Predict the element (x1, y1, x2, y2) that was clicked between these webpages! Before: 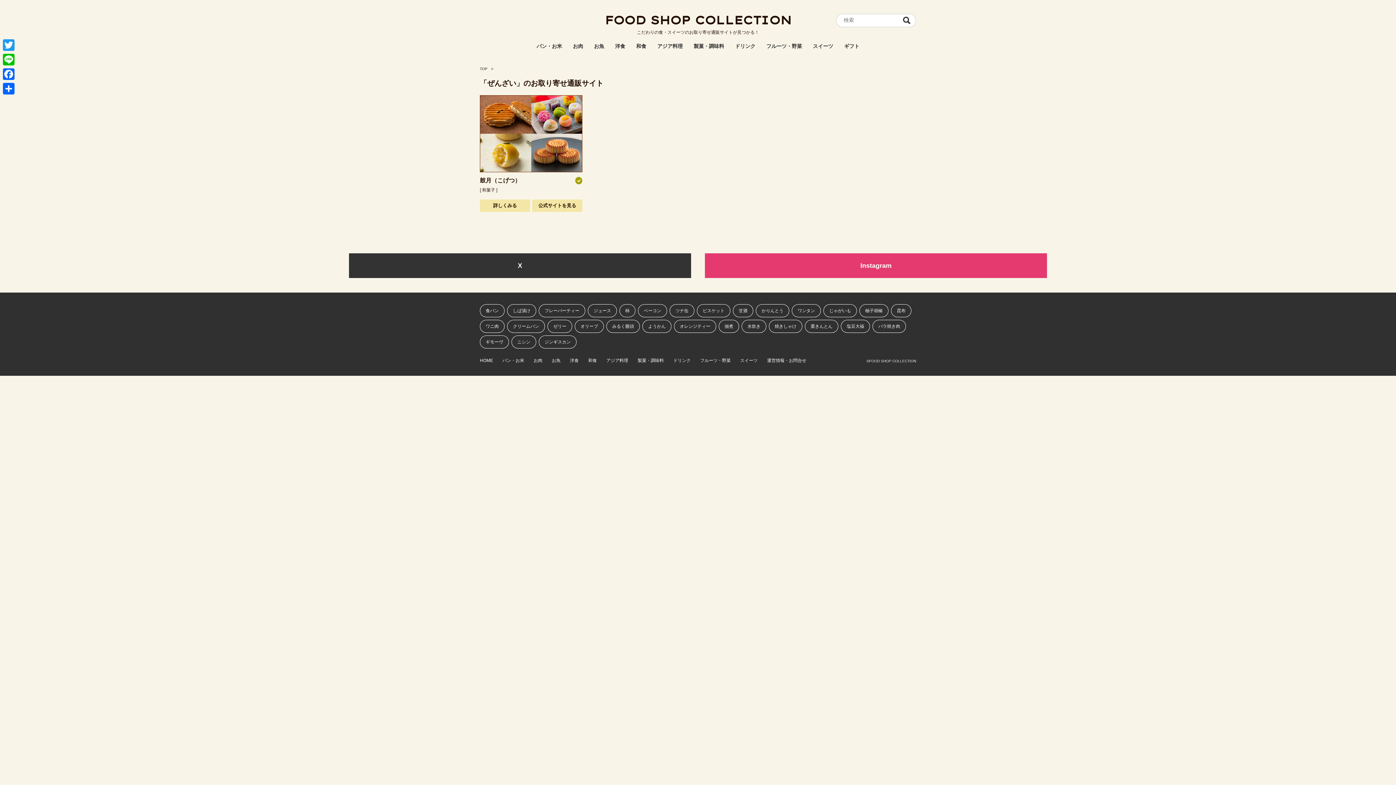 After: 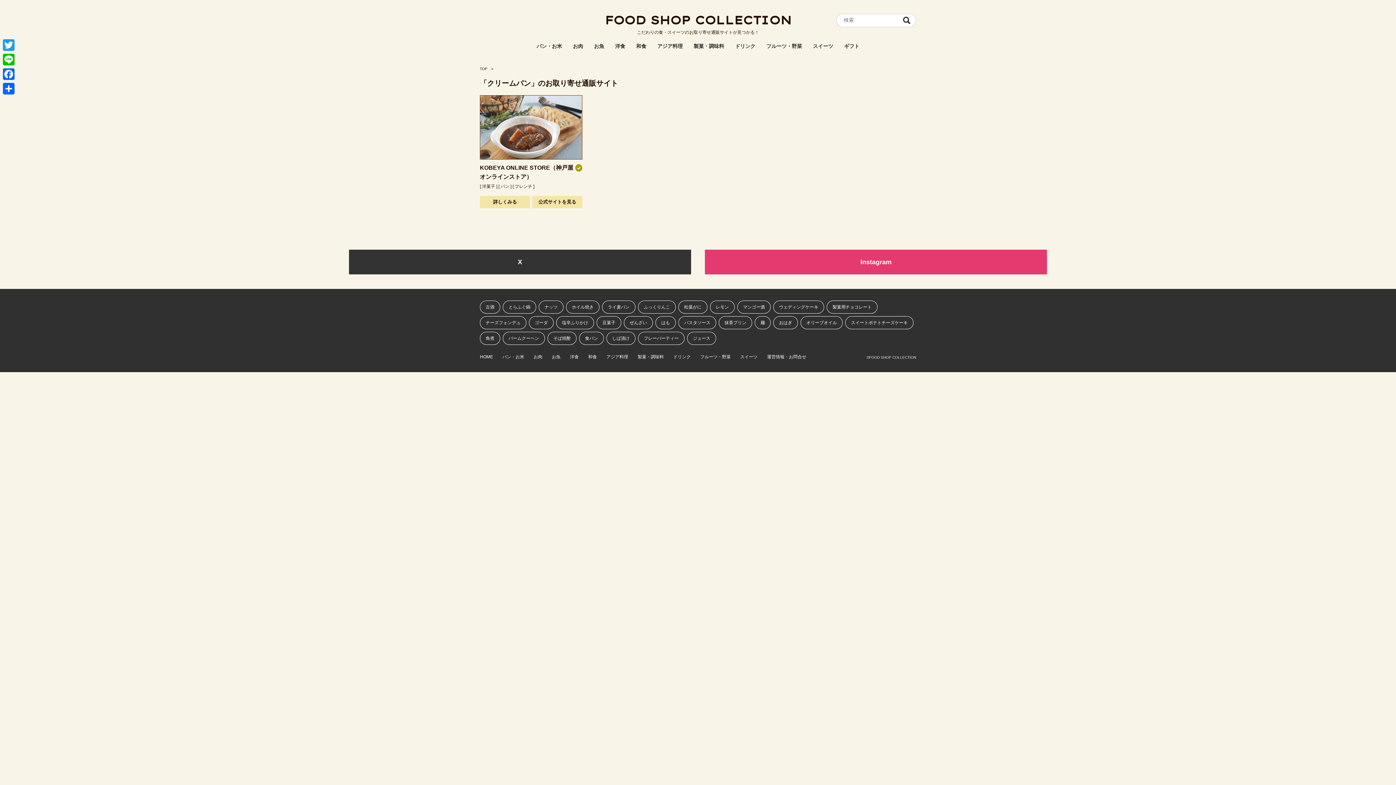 Action: label: クリームパン bbox: (507, 320, 544, 332)